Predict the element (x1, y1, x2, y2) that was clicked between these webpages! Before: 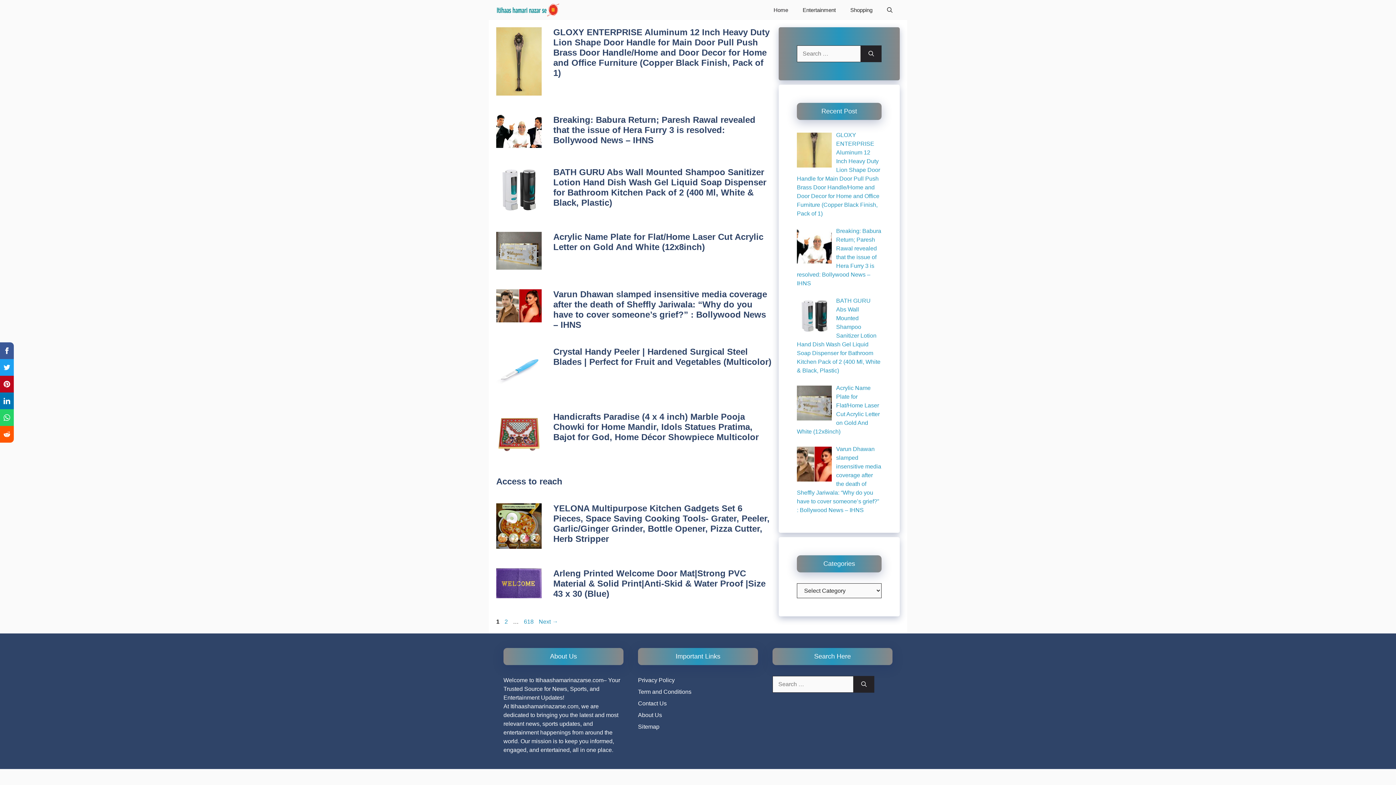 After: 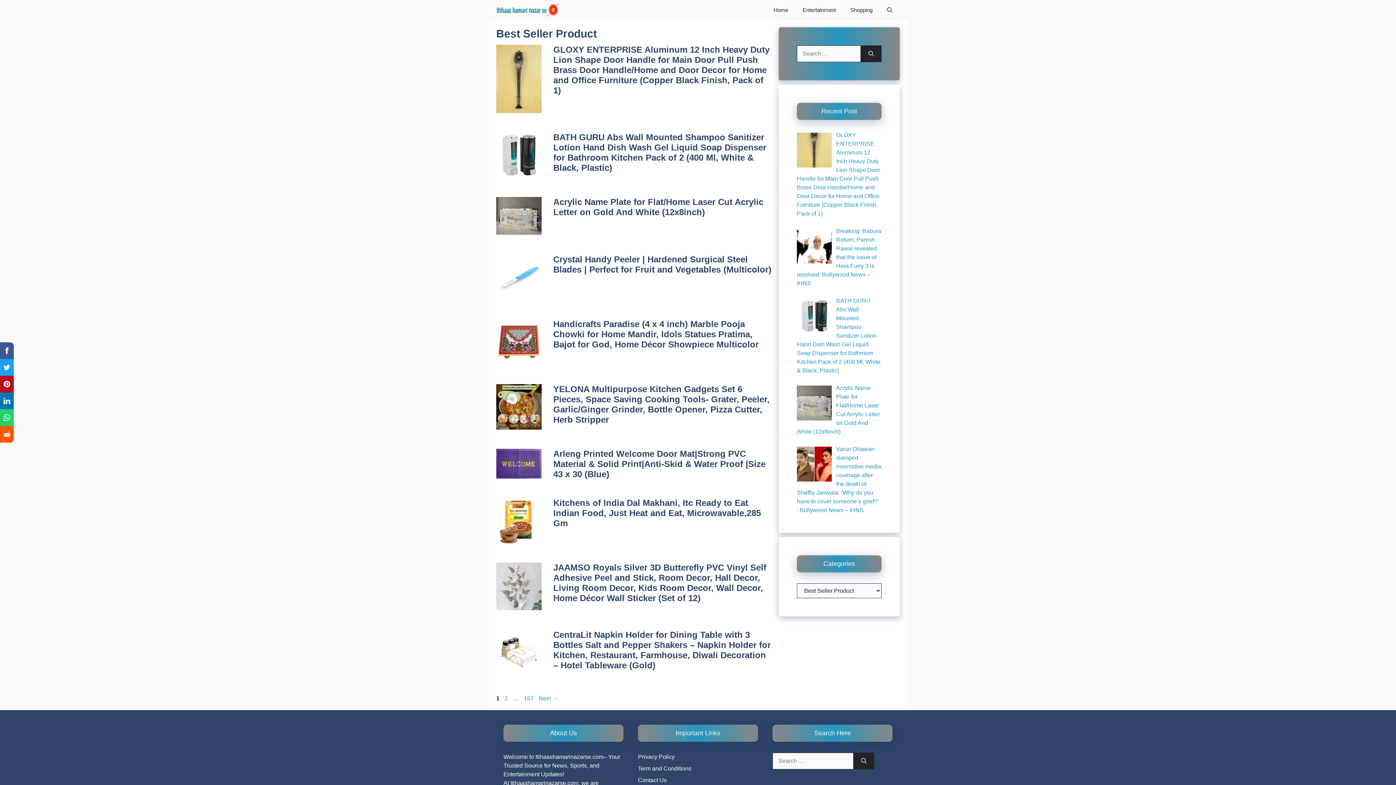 Action: label: Shopping bbox: (843, 0, 880, 20)